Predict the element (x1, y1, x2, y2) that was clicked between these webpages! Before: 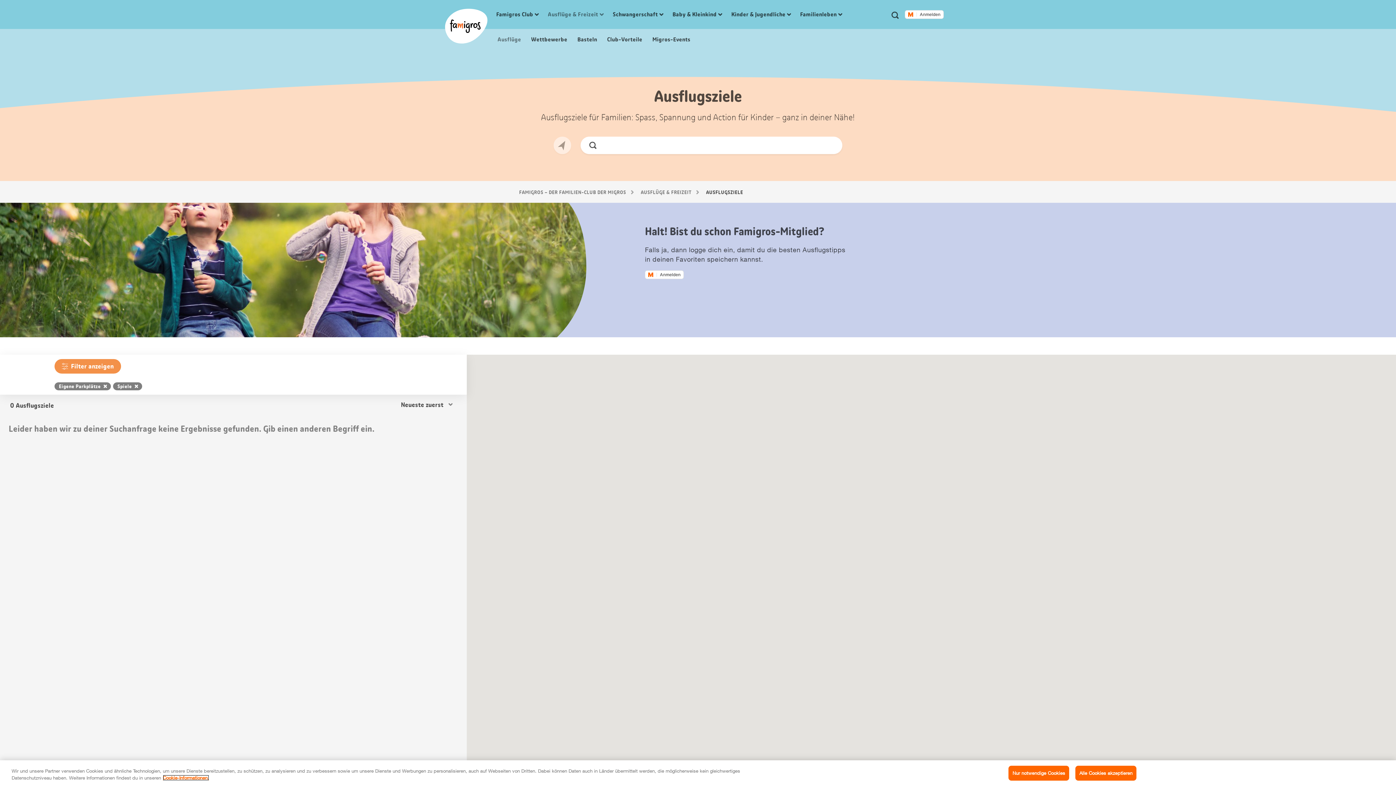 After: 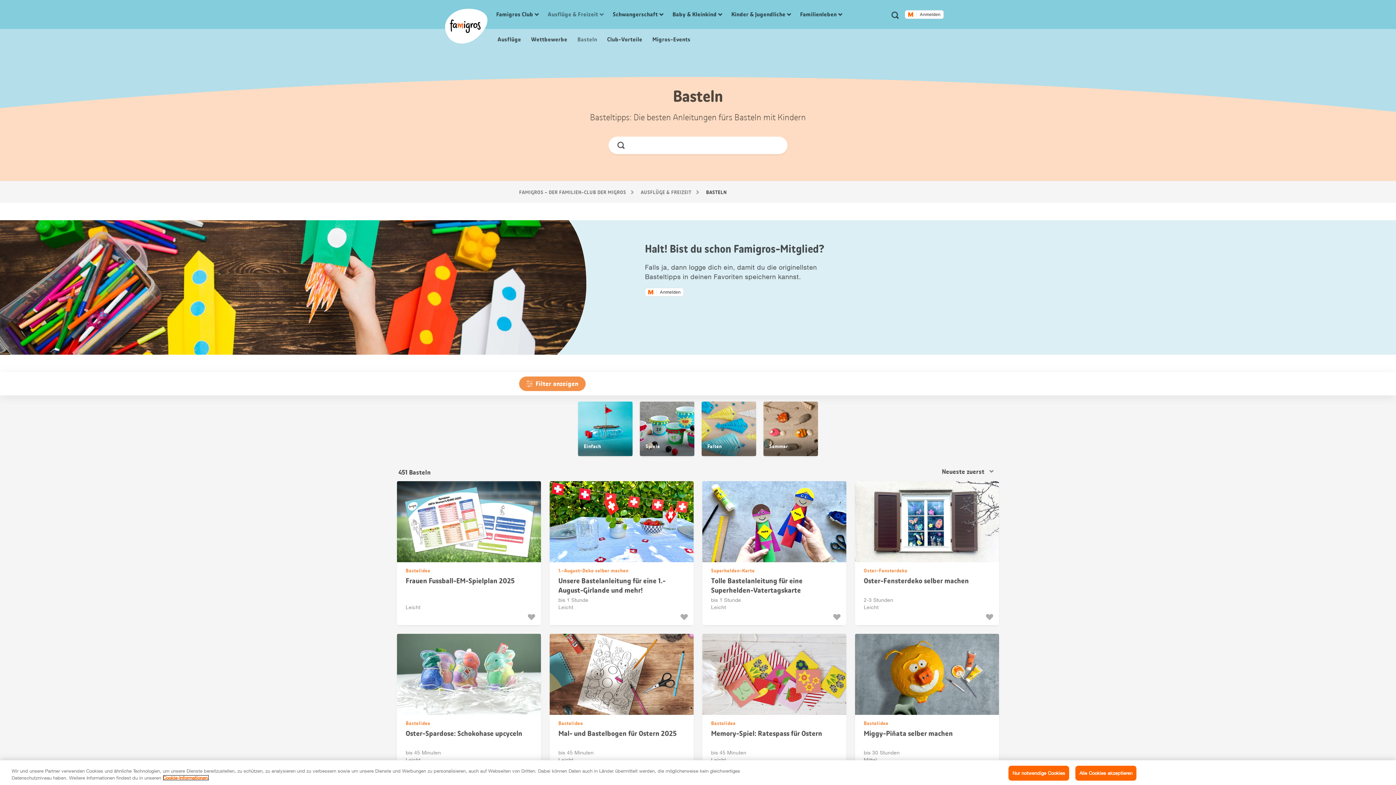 Action: bbox: (576, 35, 597, 43) label:  Basteln